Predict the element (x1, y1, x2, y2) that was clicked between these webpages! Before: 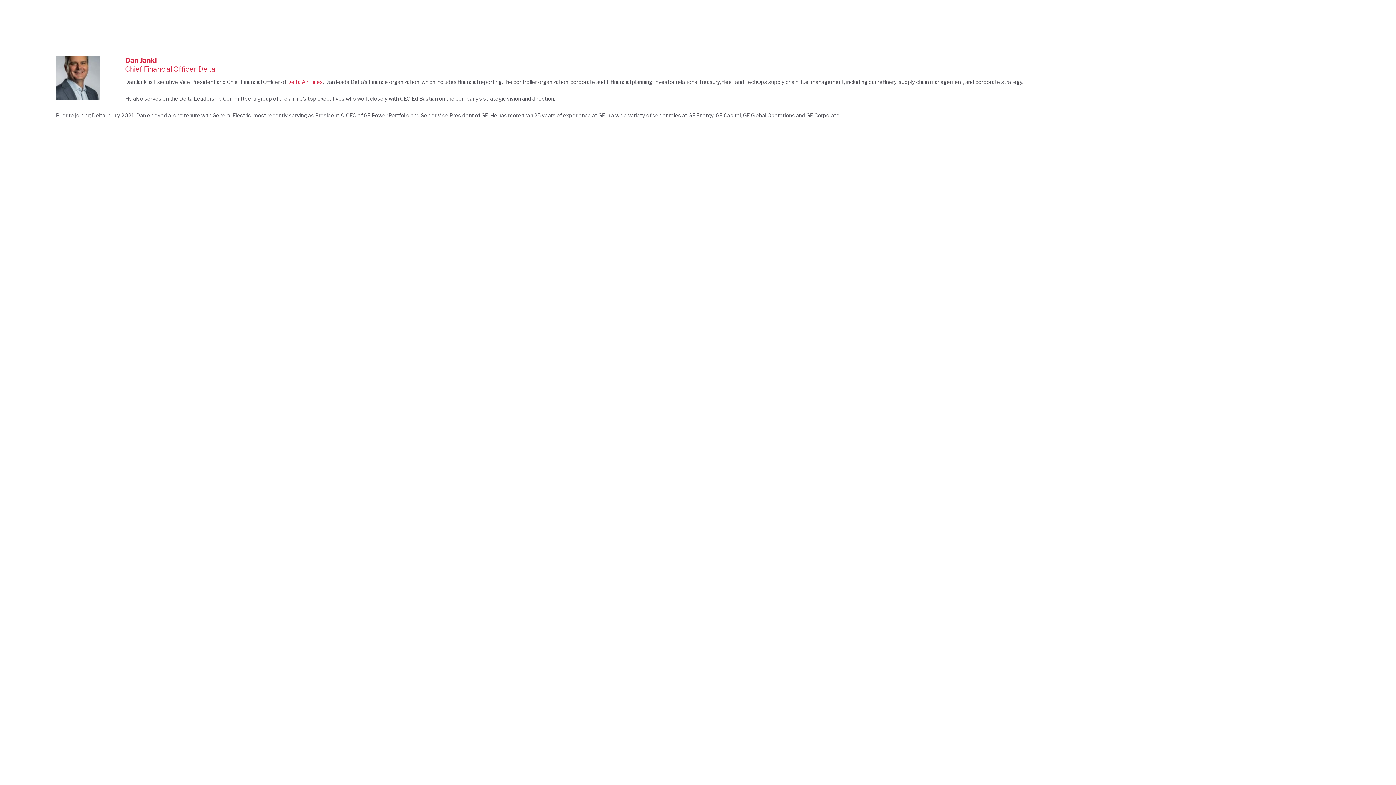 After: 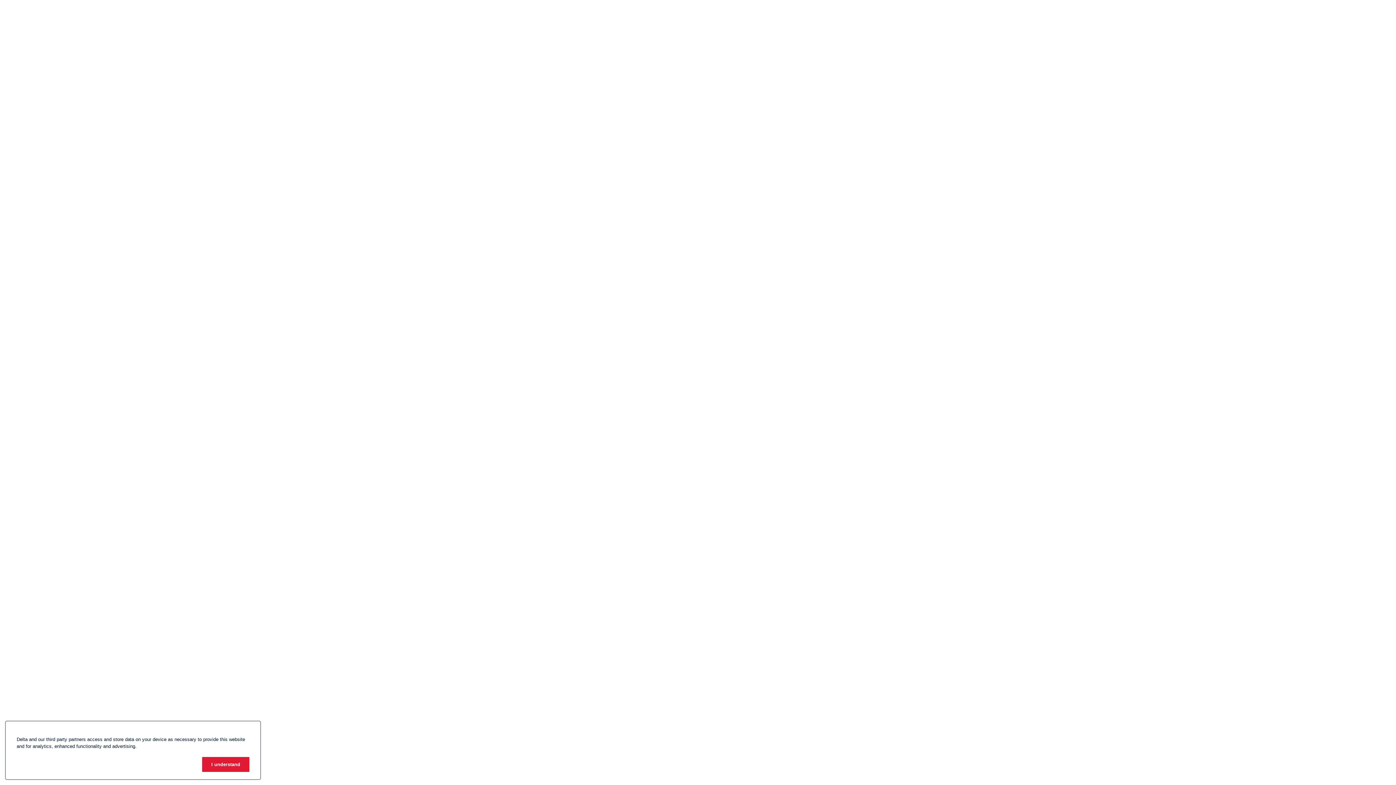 Action: bbox: (287, 78, 323, 85) label: Delta Air Lines